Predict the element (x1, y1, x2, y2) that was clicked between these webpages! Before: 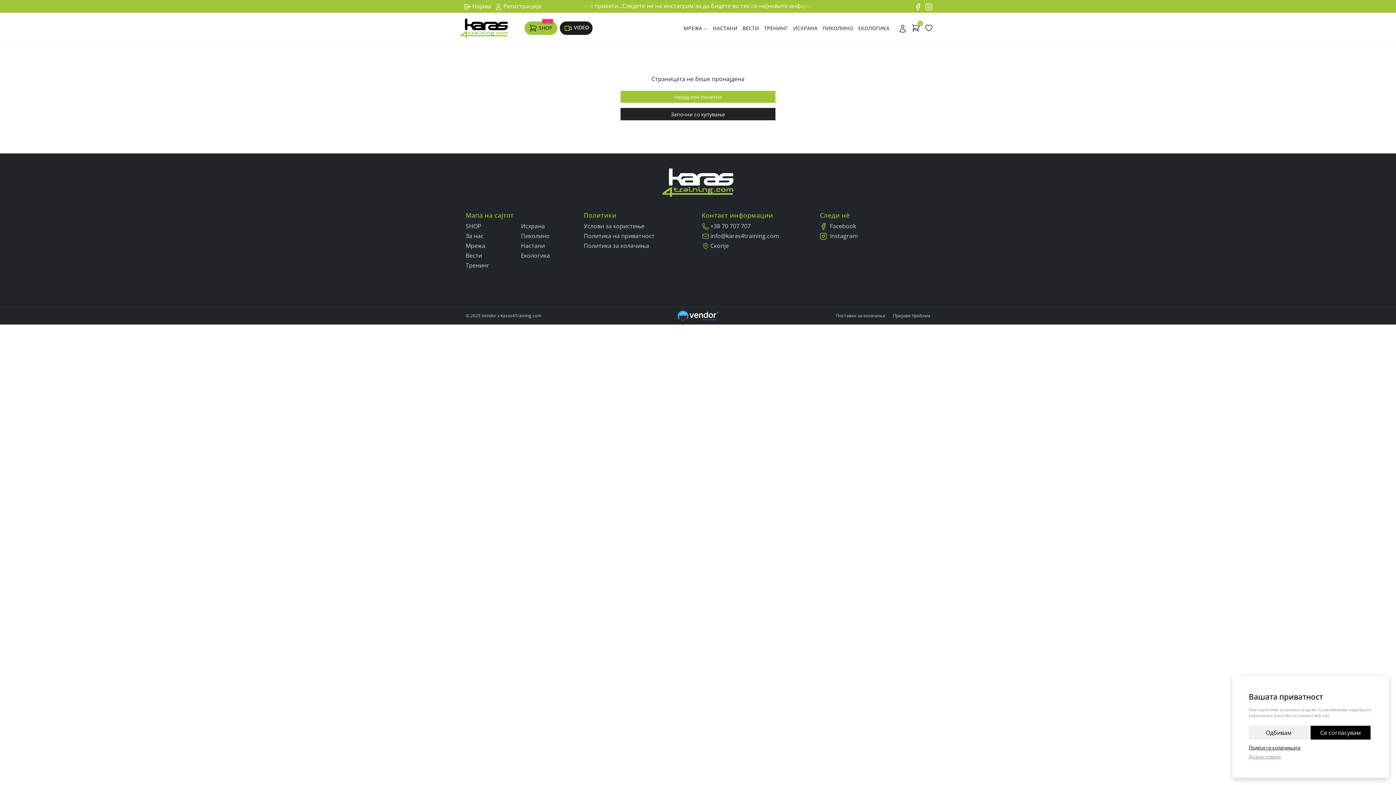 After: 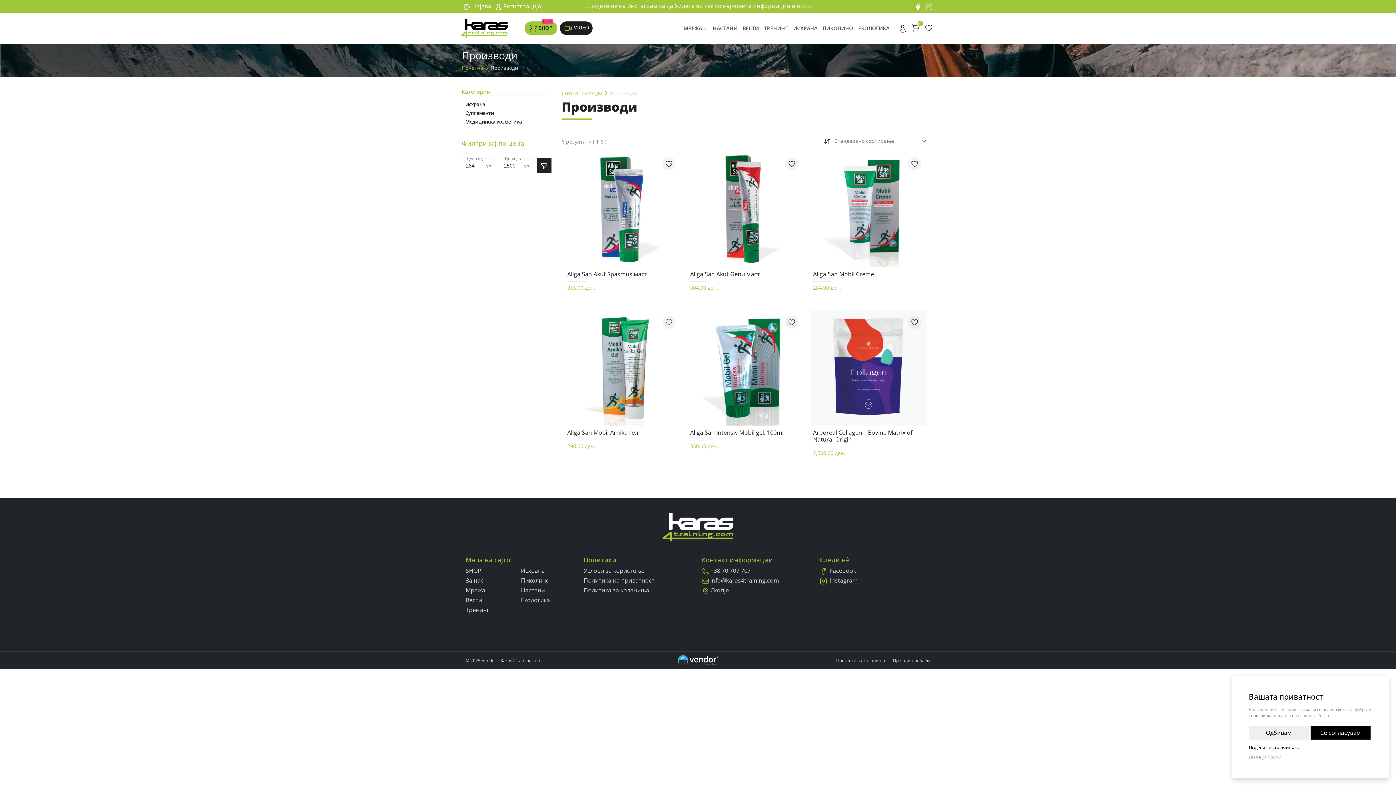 Action: label: BETA
SHOP bbox: (524, 21, 557, 34)